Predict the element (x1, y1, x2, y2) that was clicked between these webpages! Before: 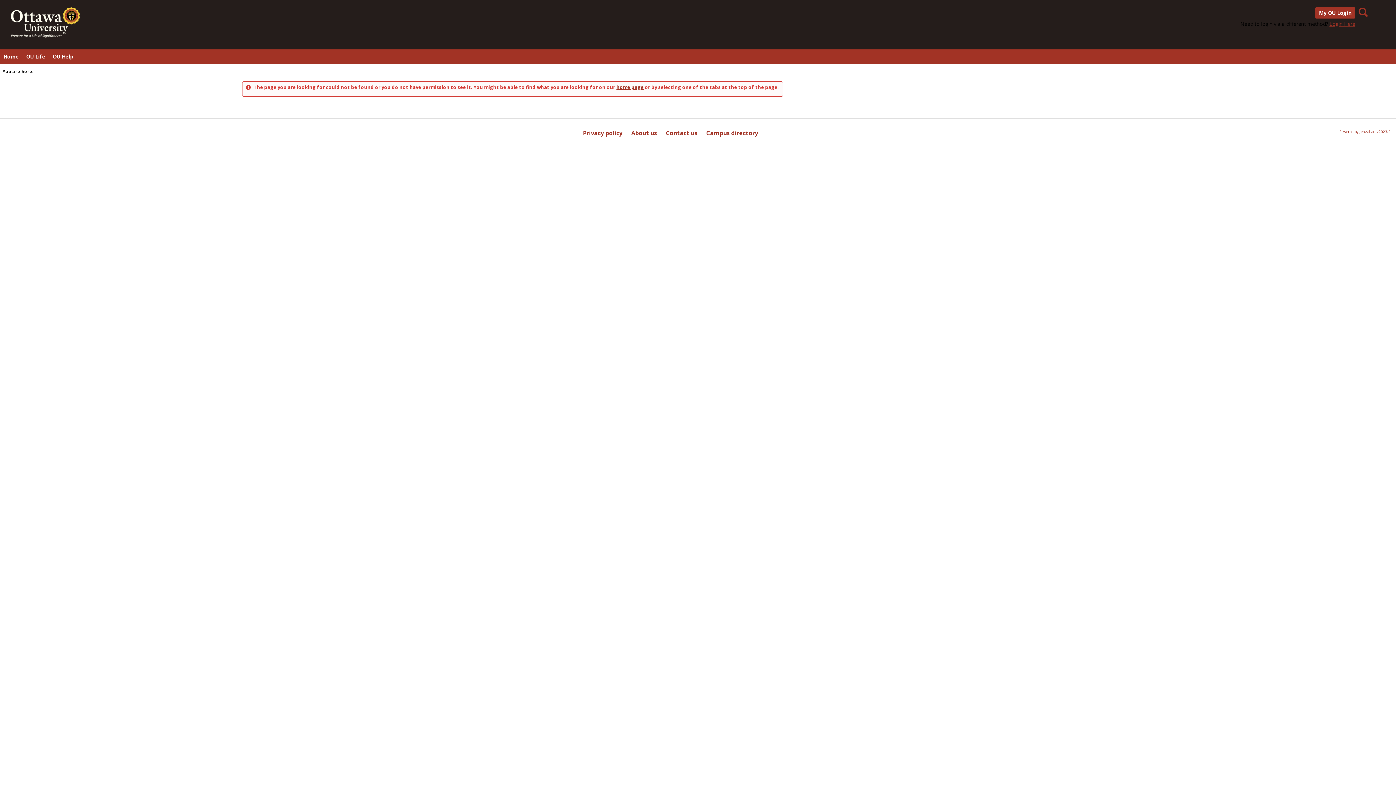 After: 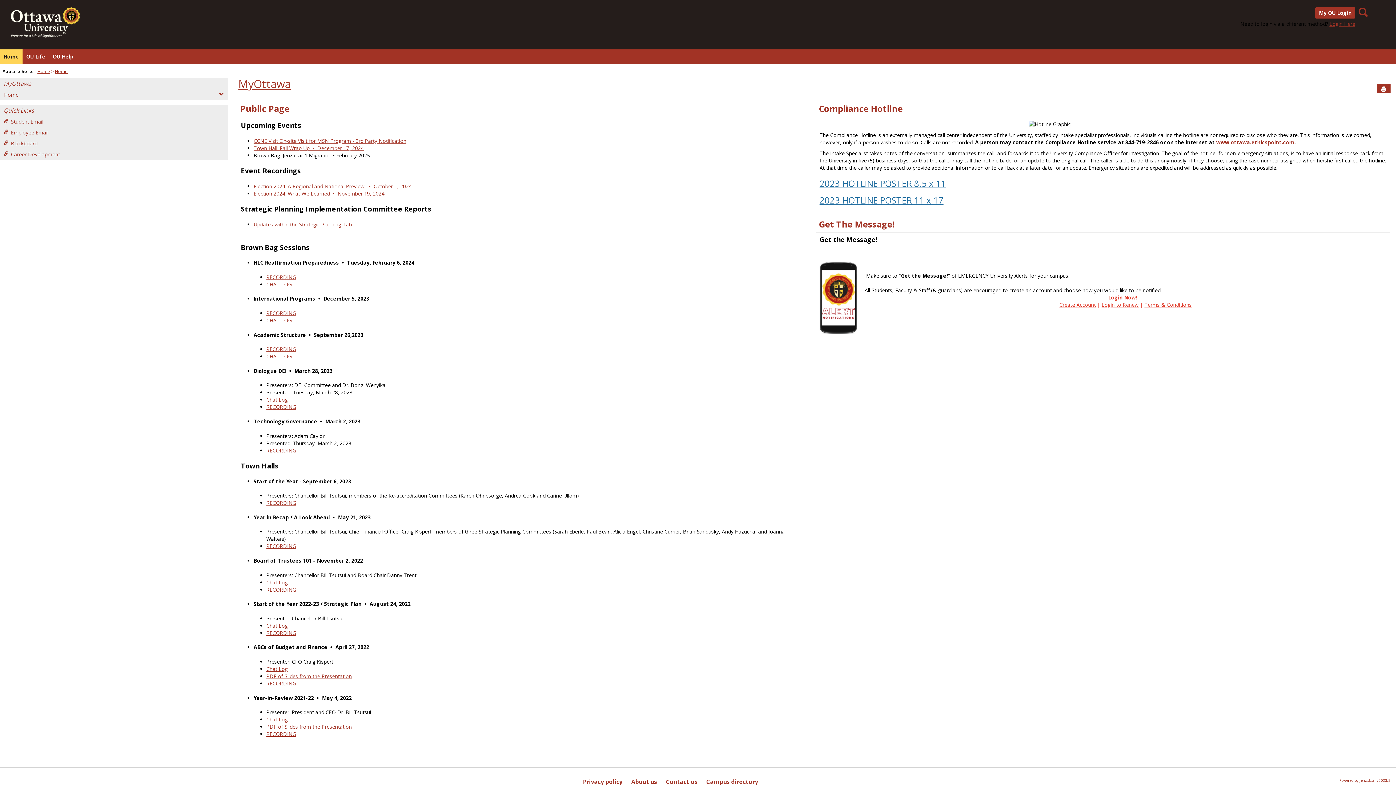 Action: bbox: (0, 49, 22, 64) label: Home